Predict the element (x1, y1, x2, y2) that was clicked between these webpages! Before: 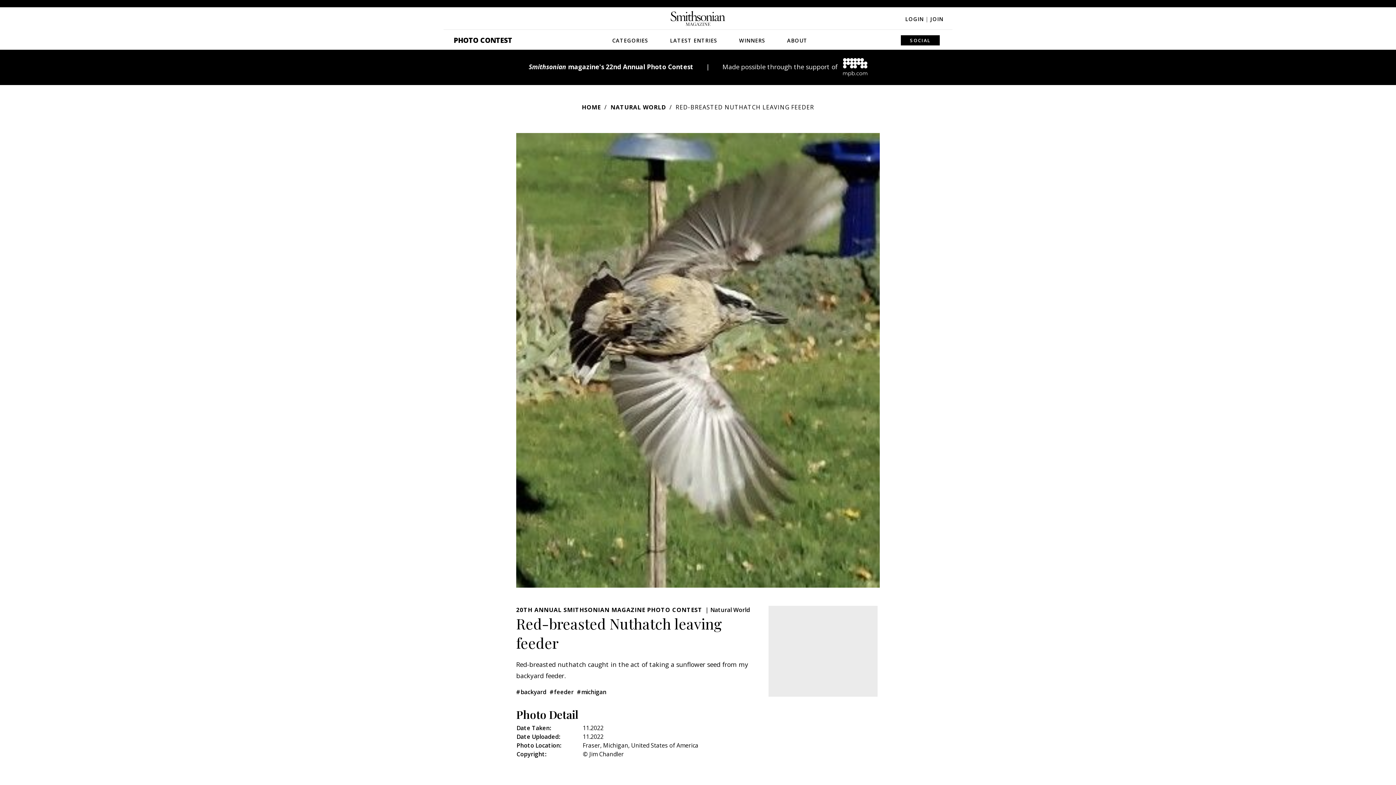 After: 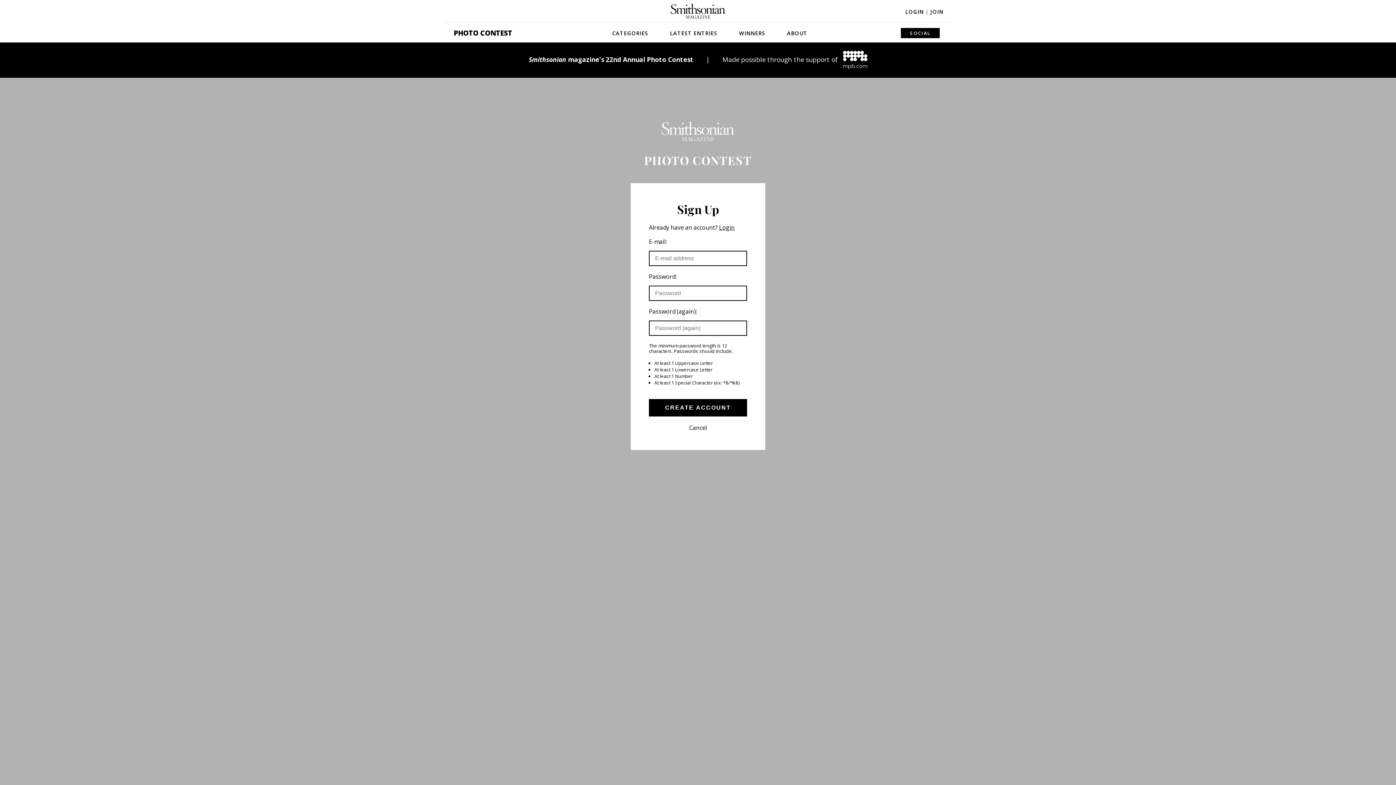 Action: label: JOIN bbox: (930, 15, 943, 22)